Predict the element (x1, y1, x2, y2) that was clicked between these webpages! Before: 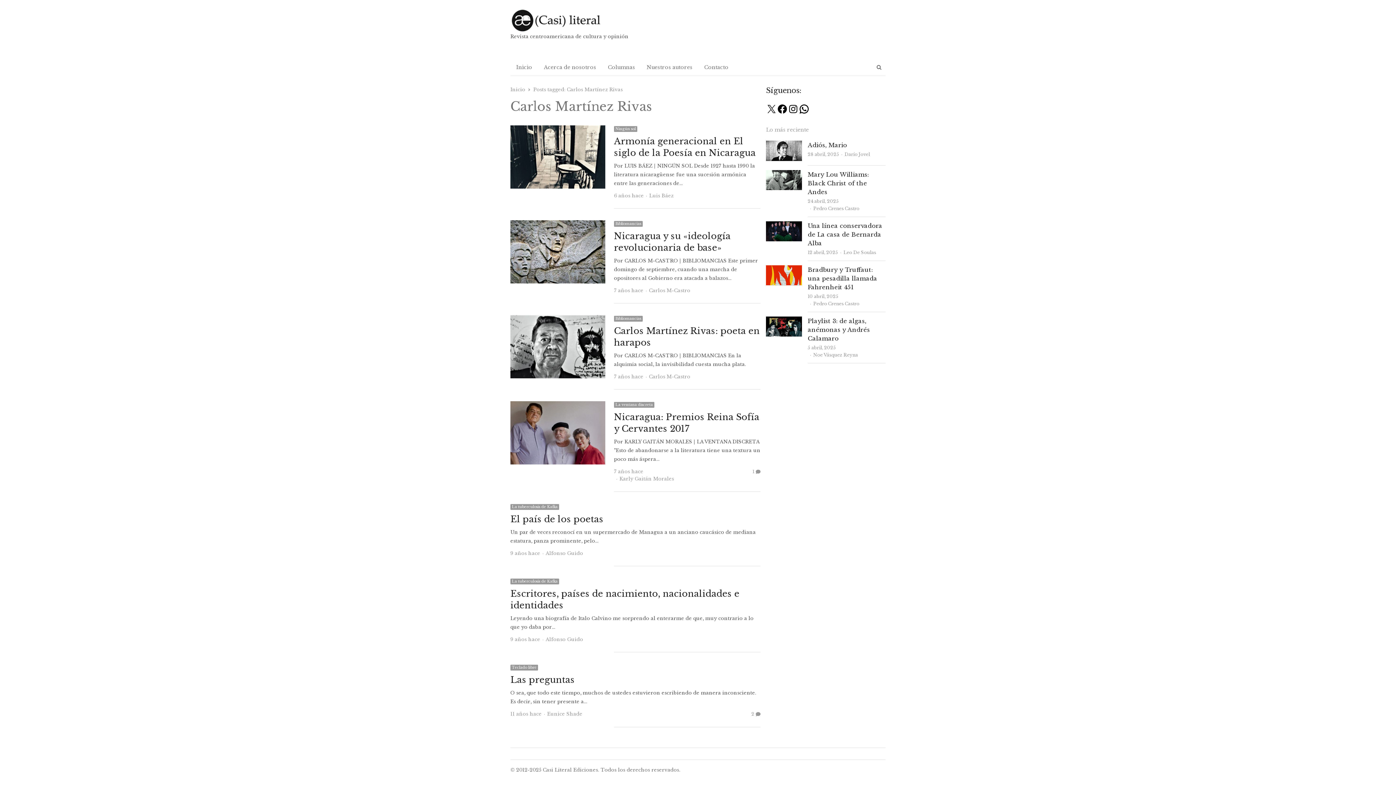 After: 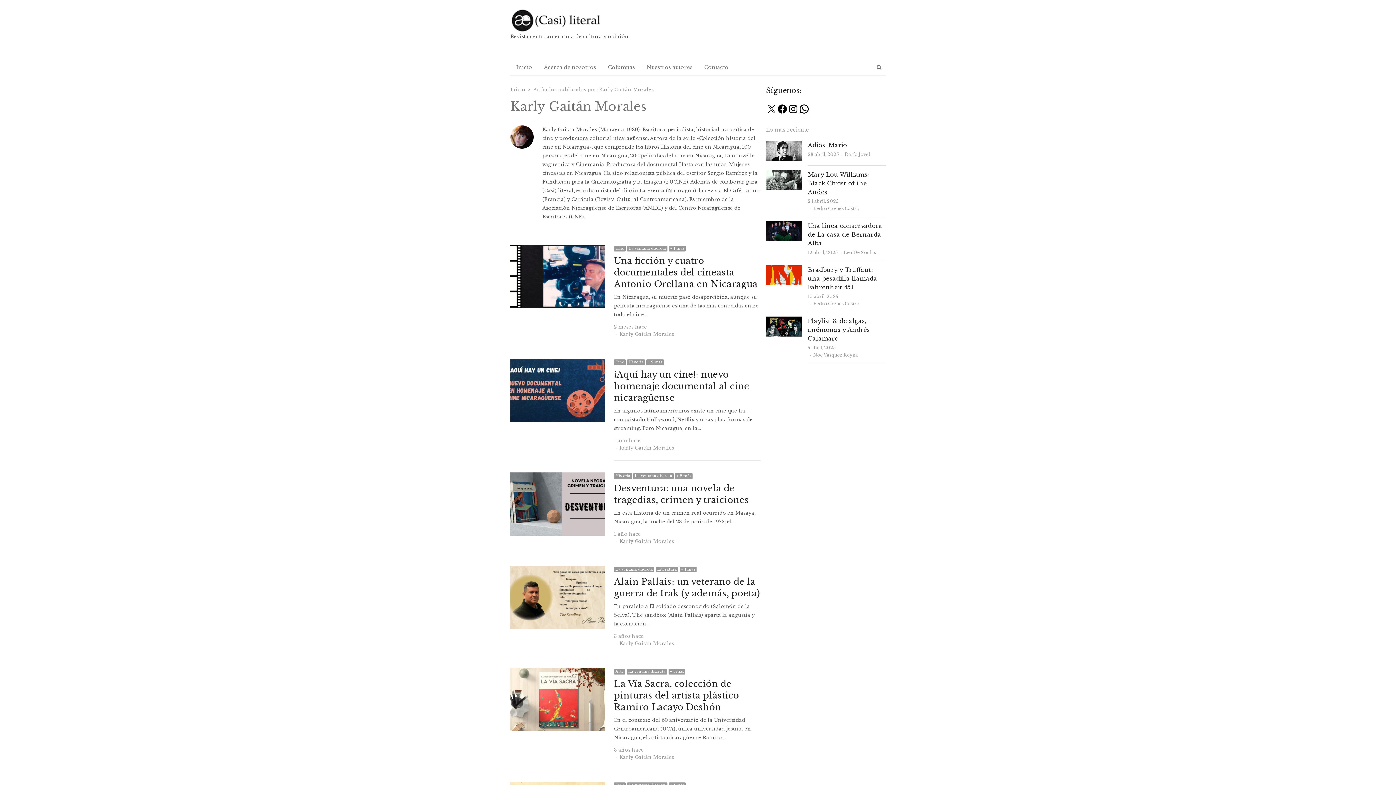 Action: bbox: (619, 476, 674, 482) label: Karly Gaitán Morales